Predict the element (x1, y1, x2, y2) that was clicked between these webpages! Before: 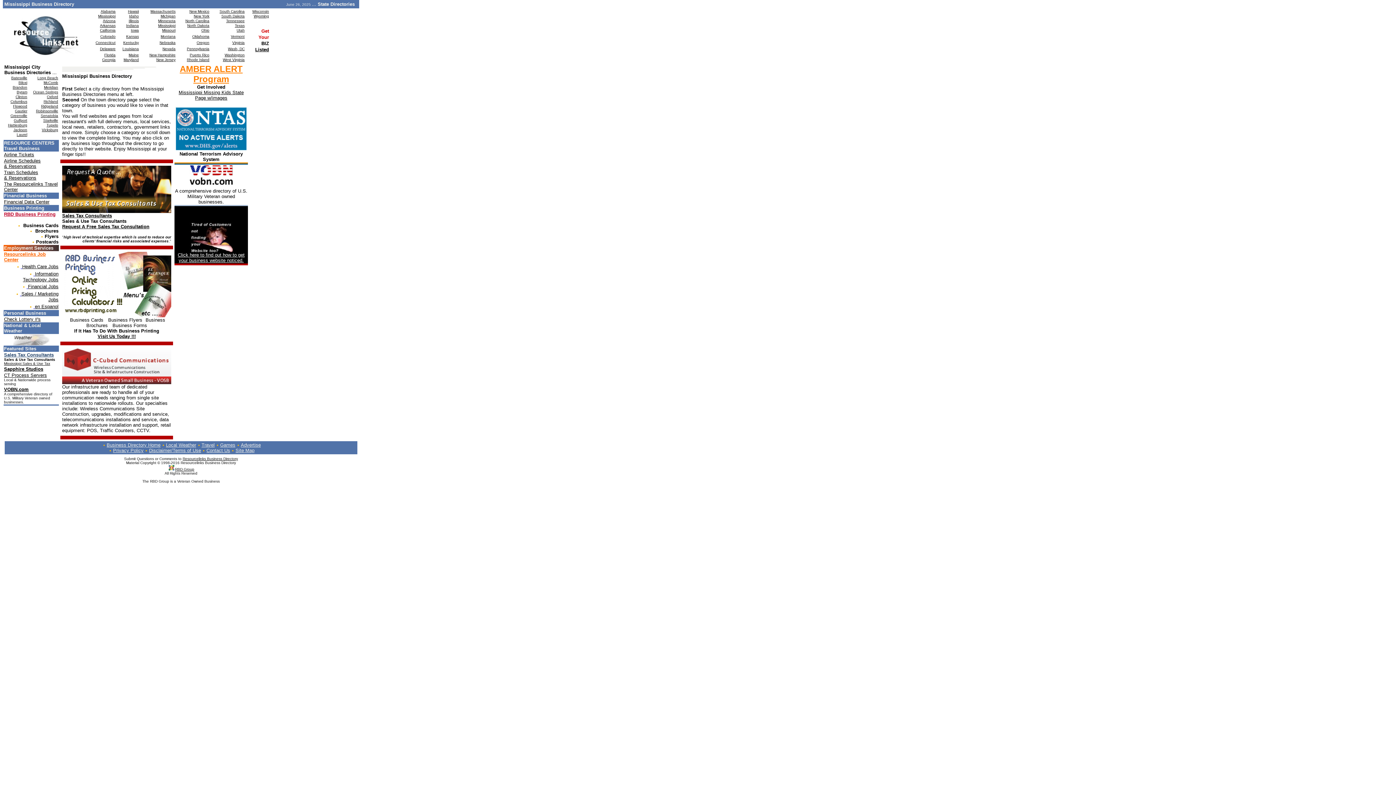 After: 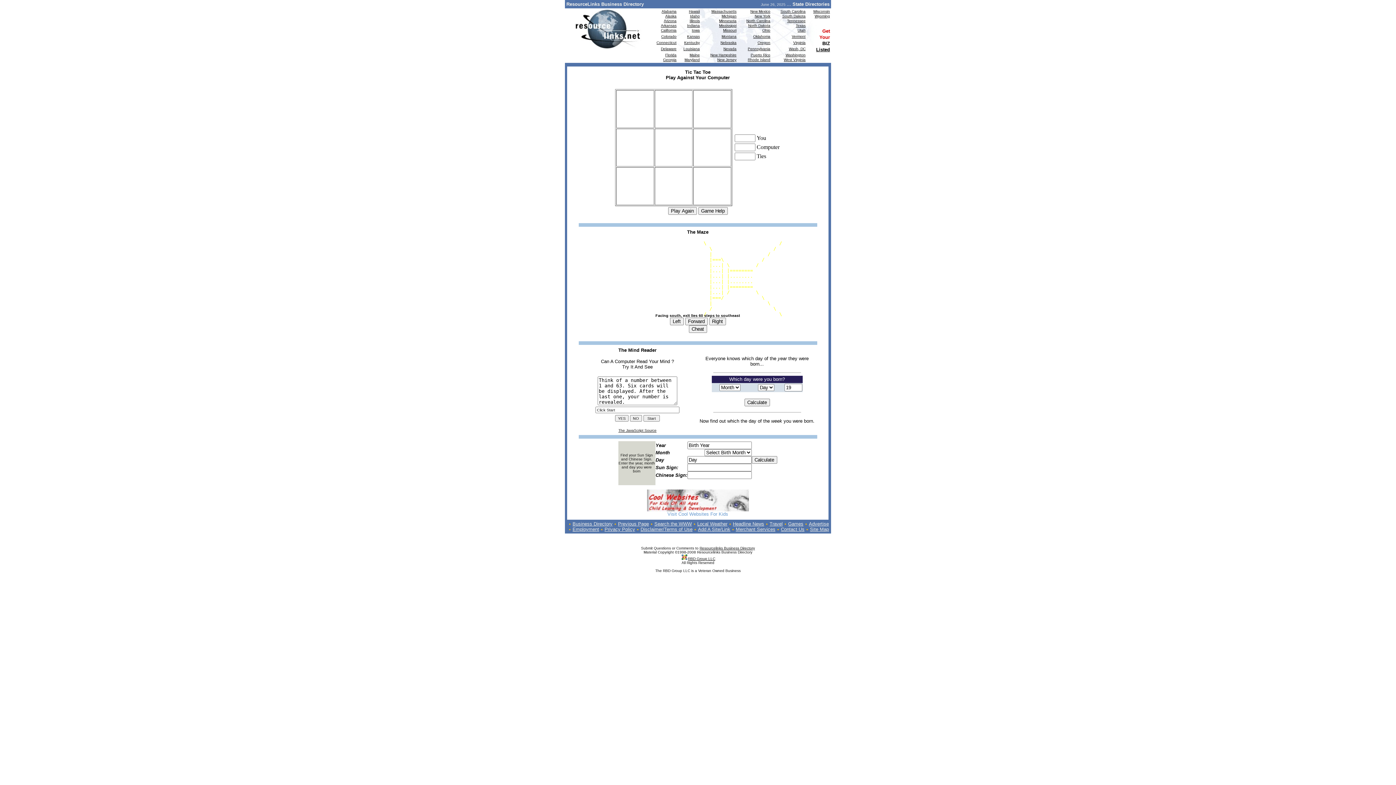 Action: label: Games bbox: (214, 441, 235, 448)